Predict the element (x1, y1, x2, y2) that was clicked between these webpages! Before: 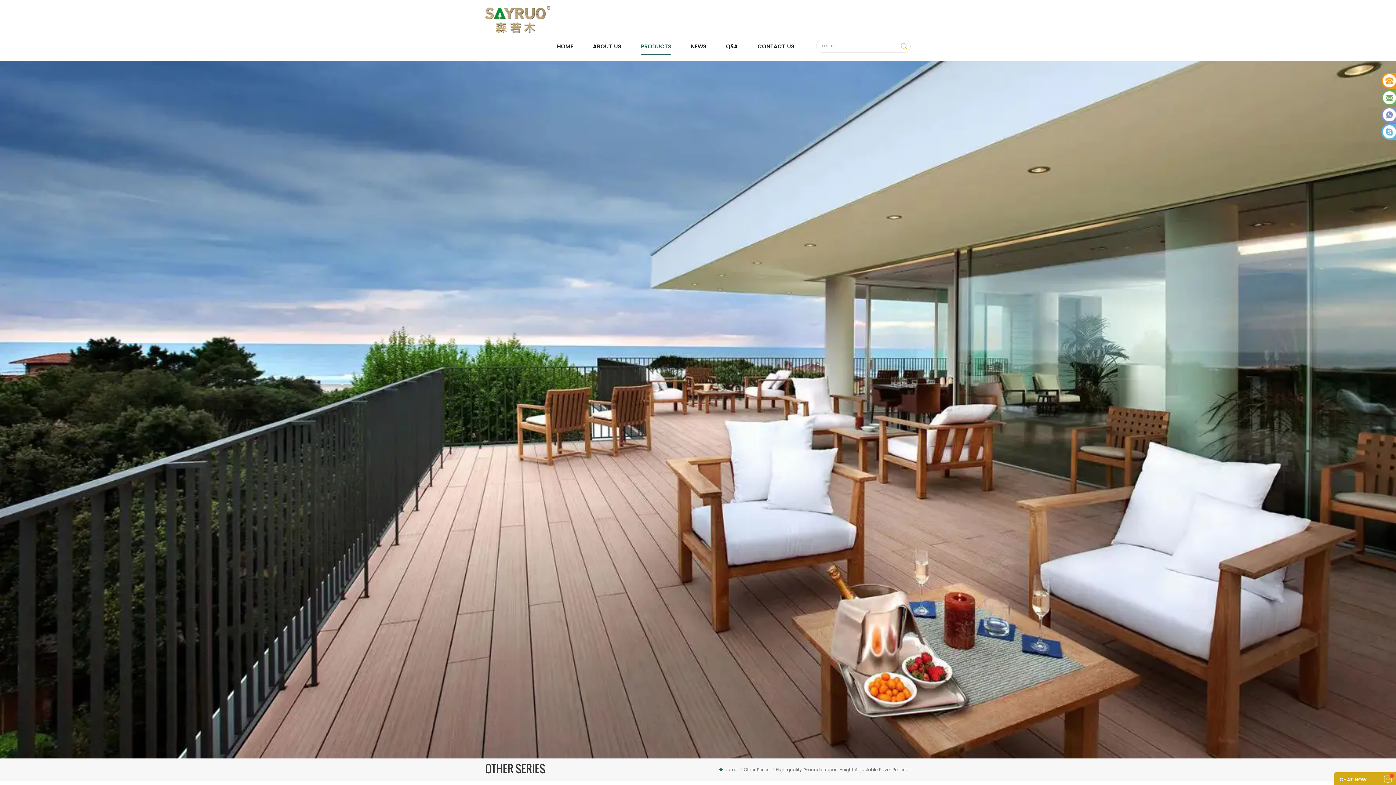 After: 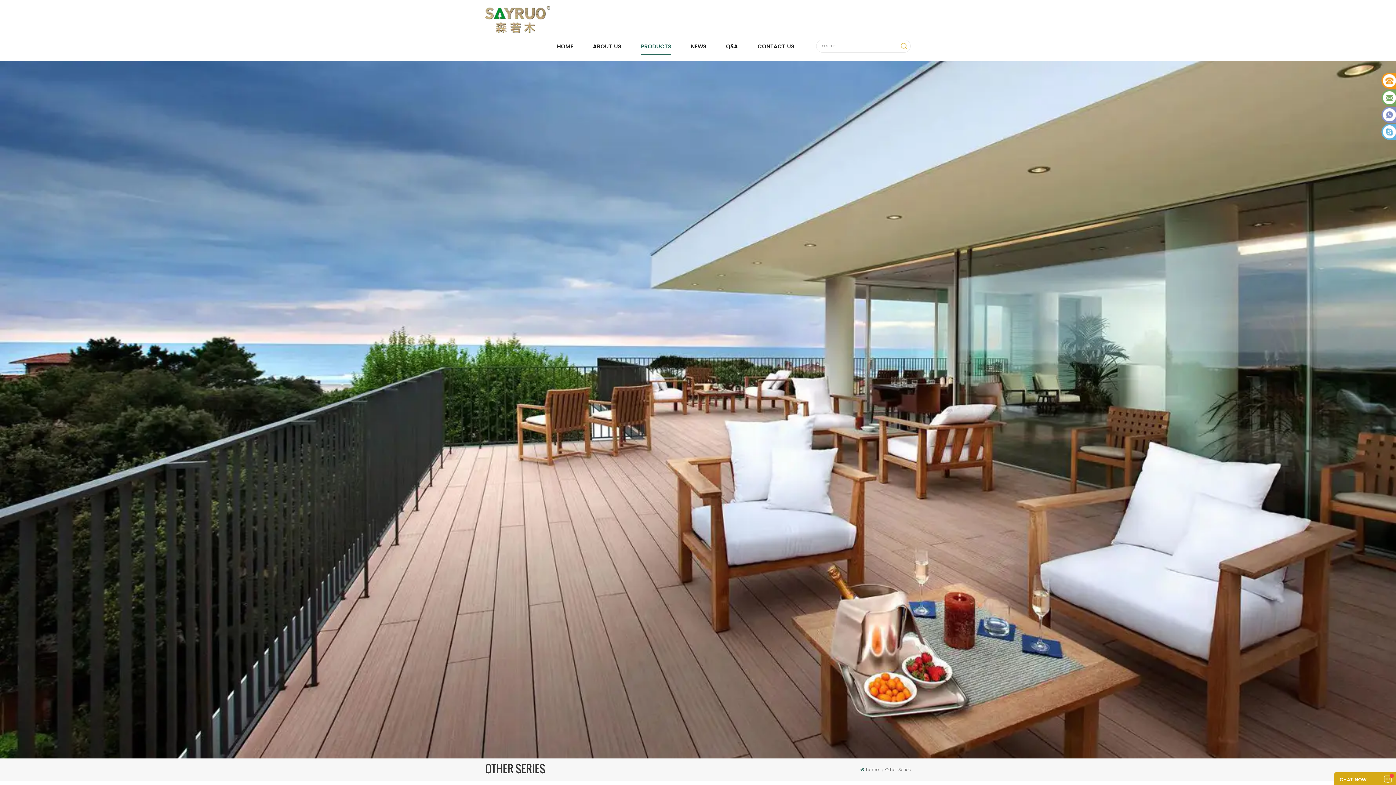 Action: bbox: (744, 766, 769, 774) label: Other Series